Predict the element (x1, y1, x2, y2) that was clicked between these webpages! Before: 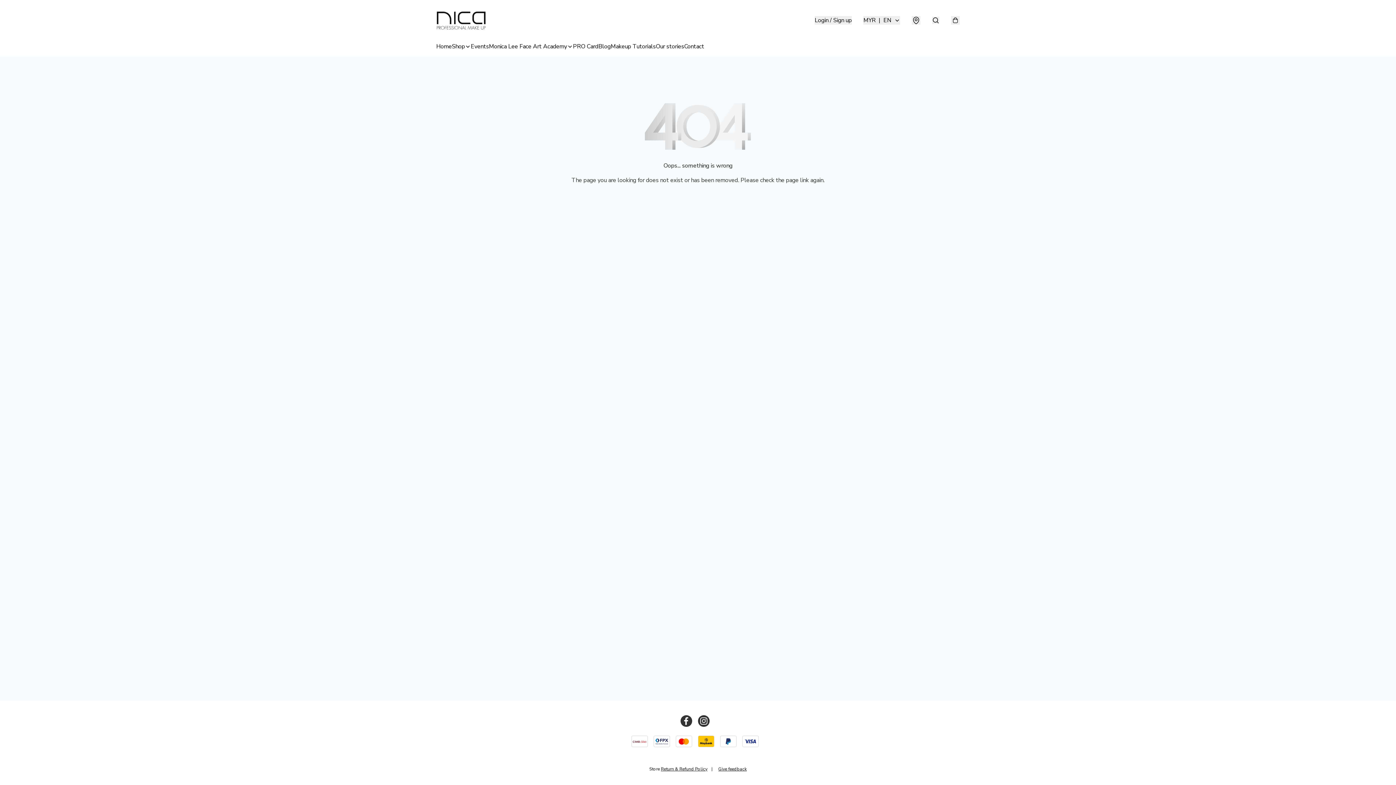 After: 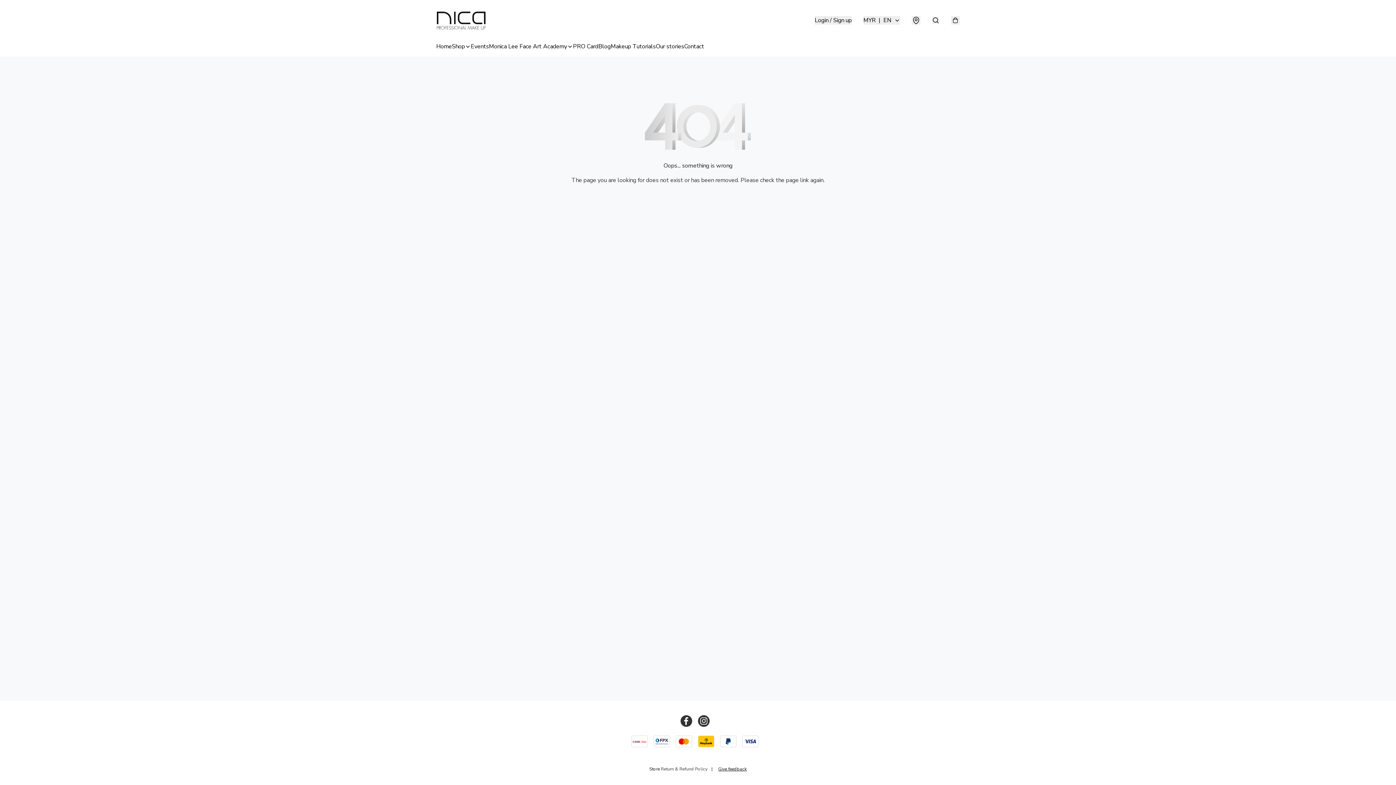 Action: label: Return & Refund Policy bbox: (661, 766, 707, 772)